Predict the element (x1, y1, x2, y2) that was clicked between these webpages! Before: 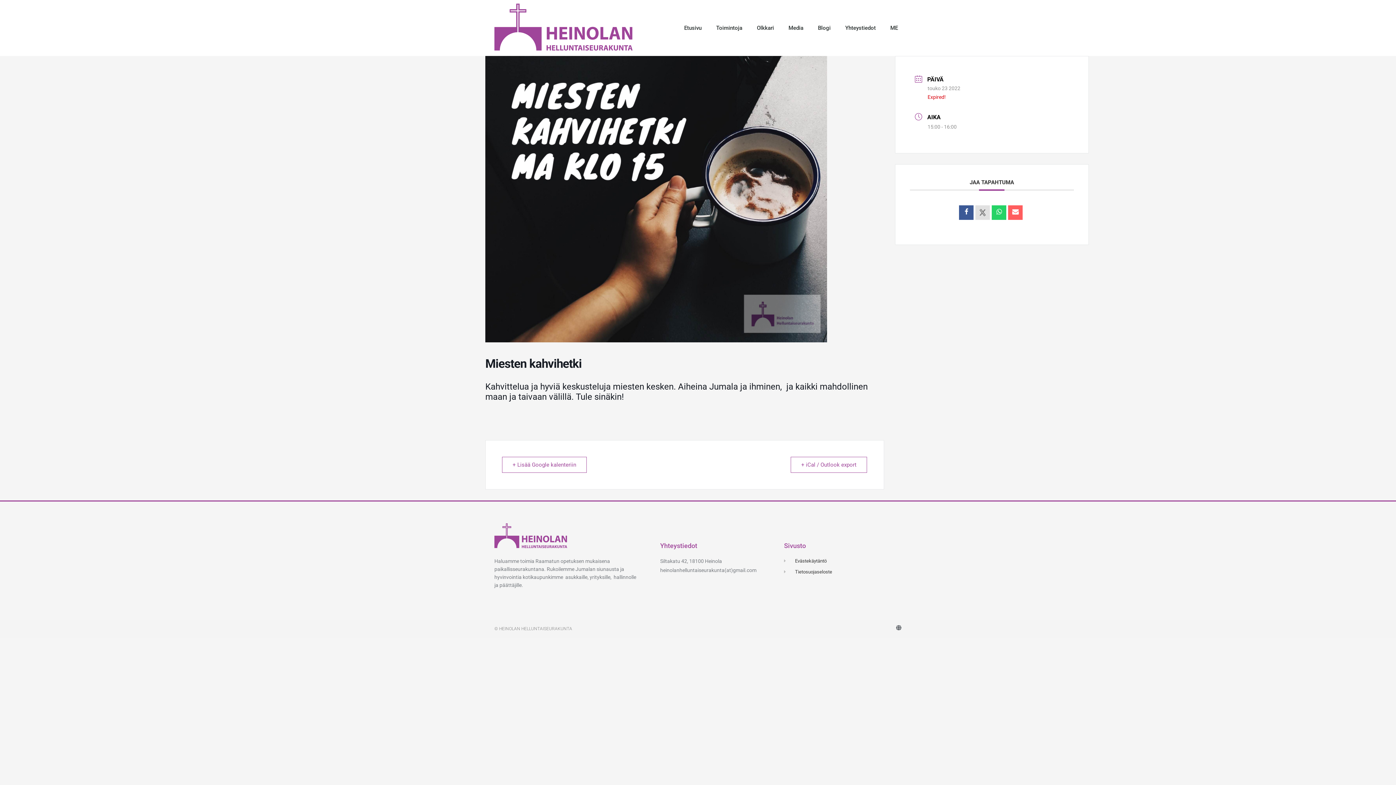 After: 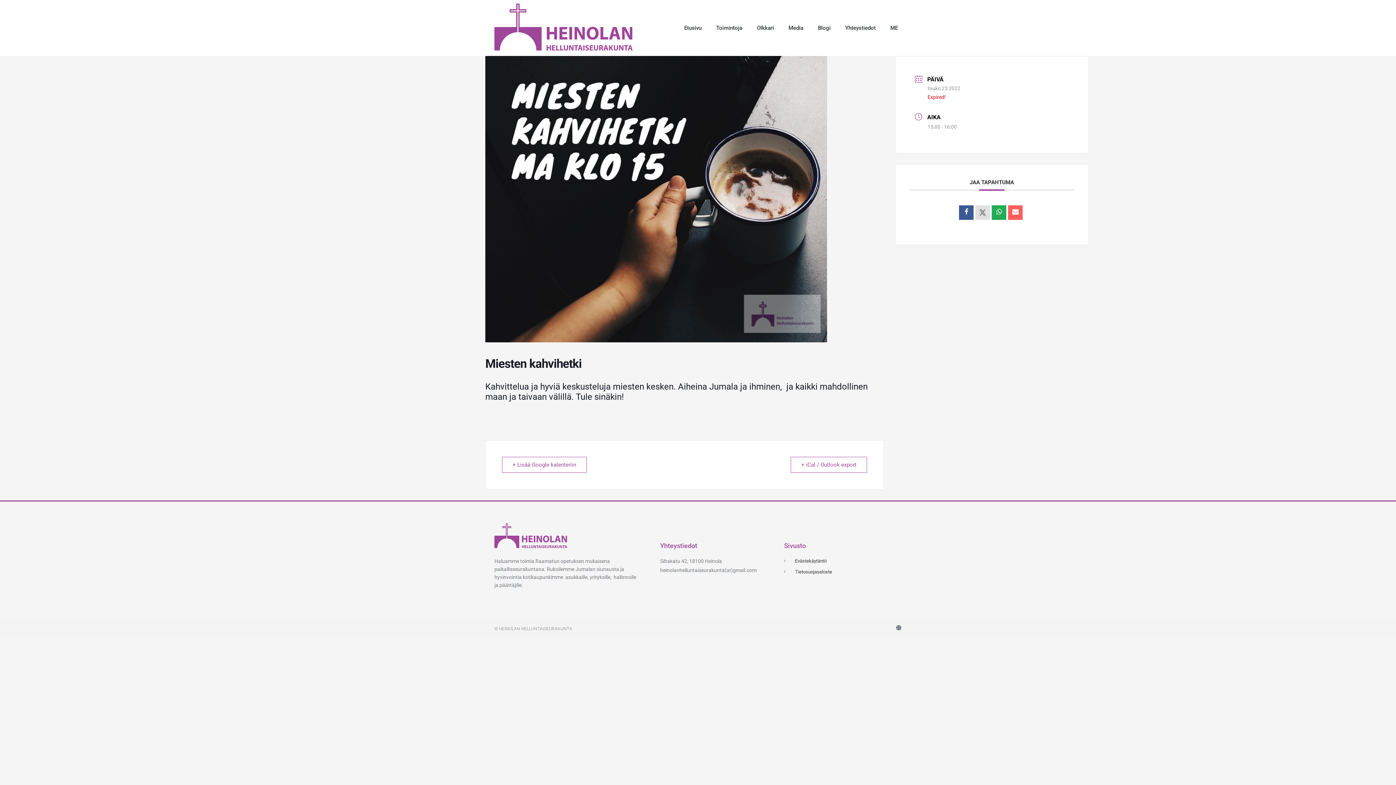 Action: bbox: (992, 205, 1006, 220)